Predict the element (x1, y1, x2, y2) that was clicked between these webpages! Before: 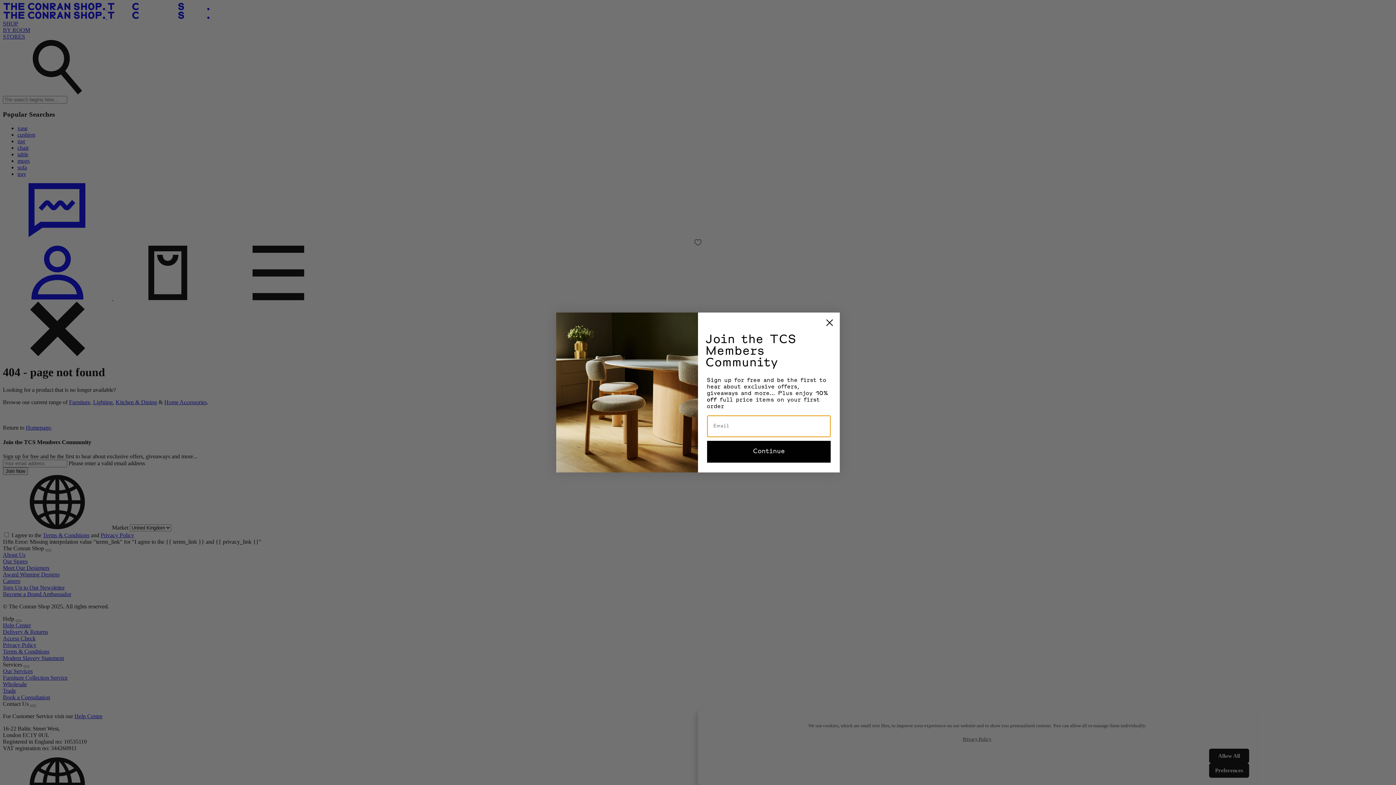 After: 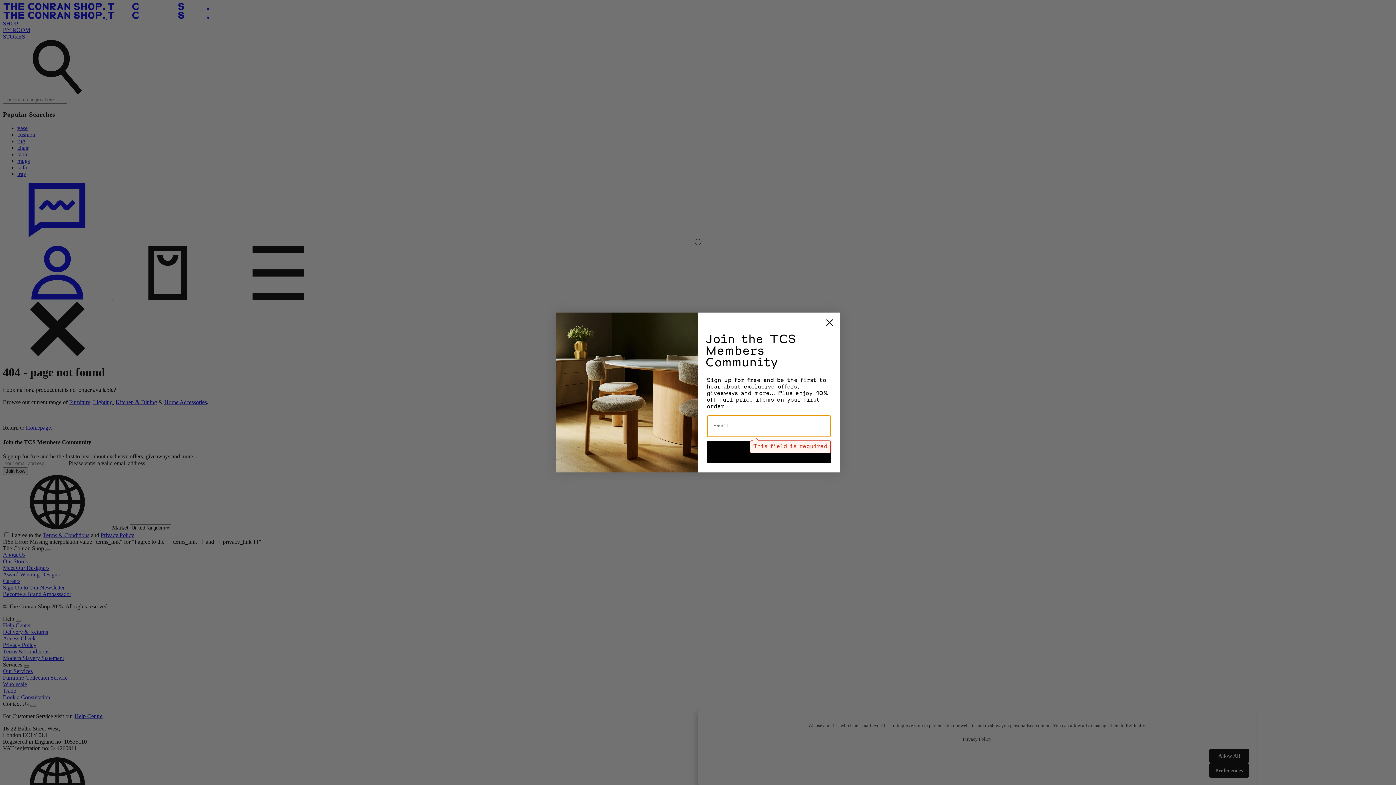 Action: bbox: (707, 441, 830, 462) label: Continue